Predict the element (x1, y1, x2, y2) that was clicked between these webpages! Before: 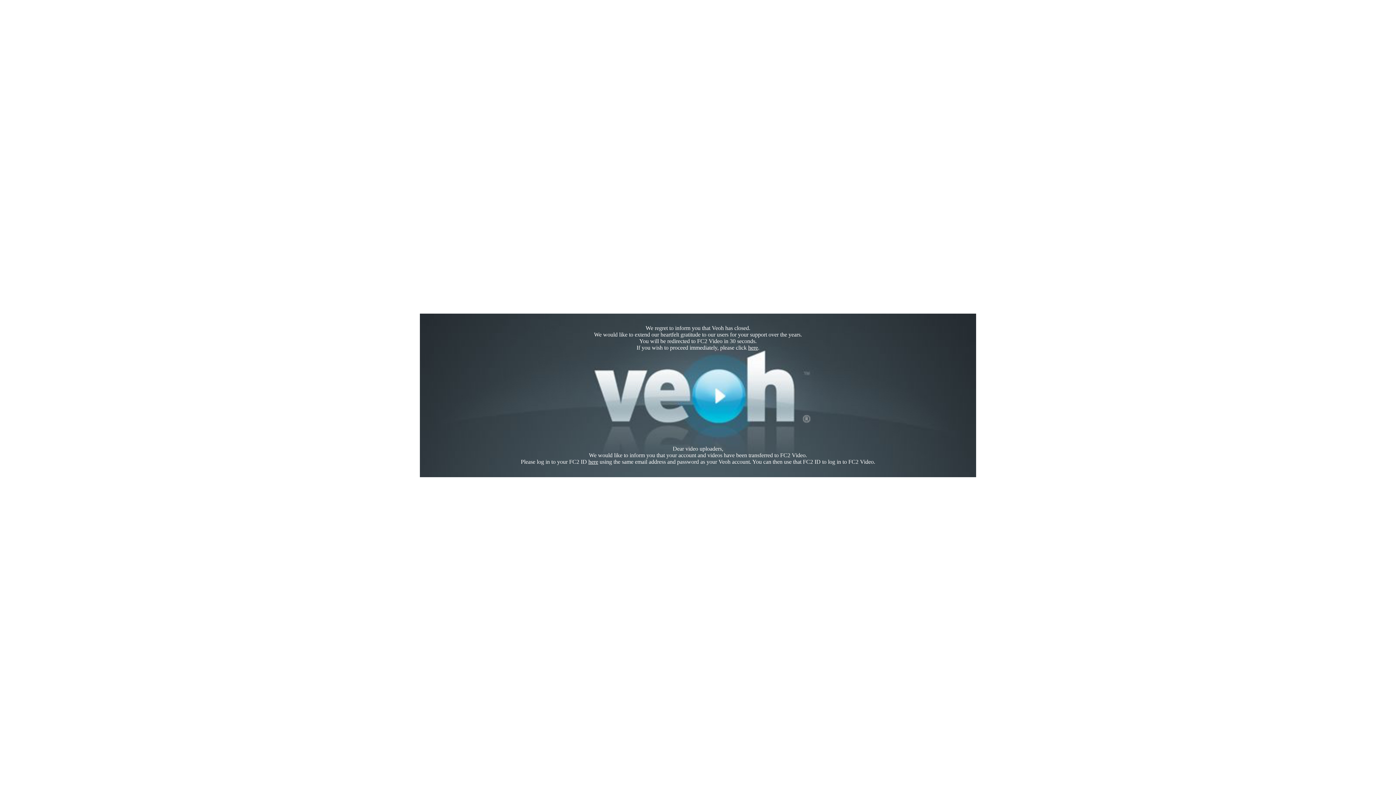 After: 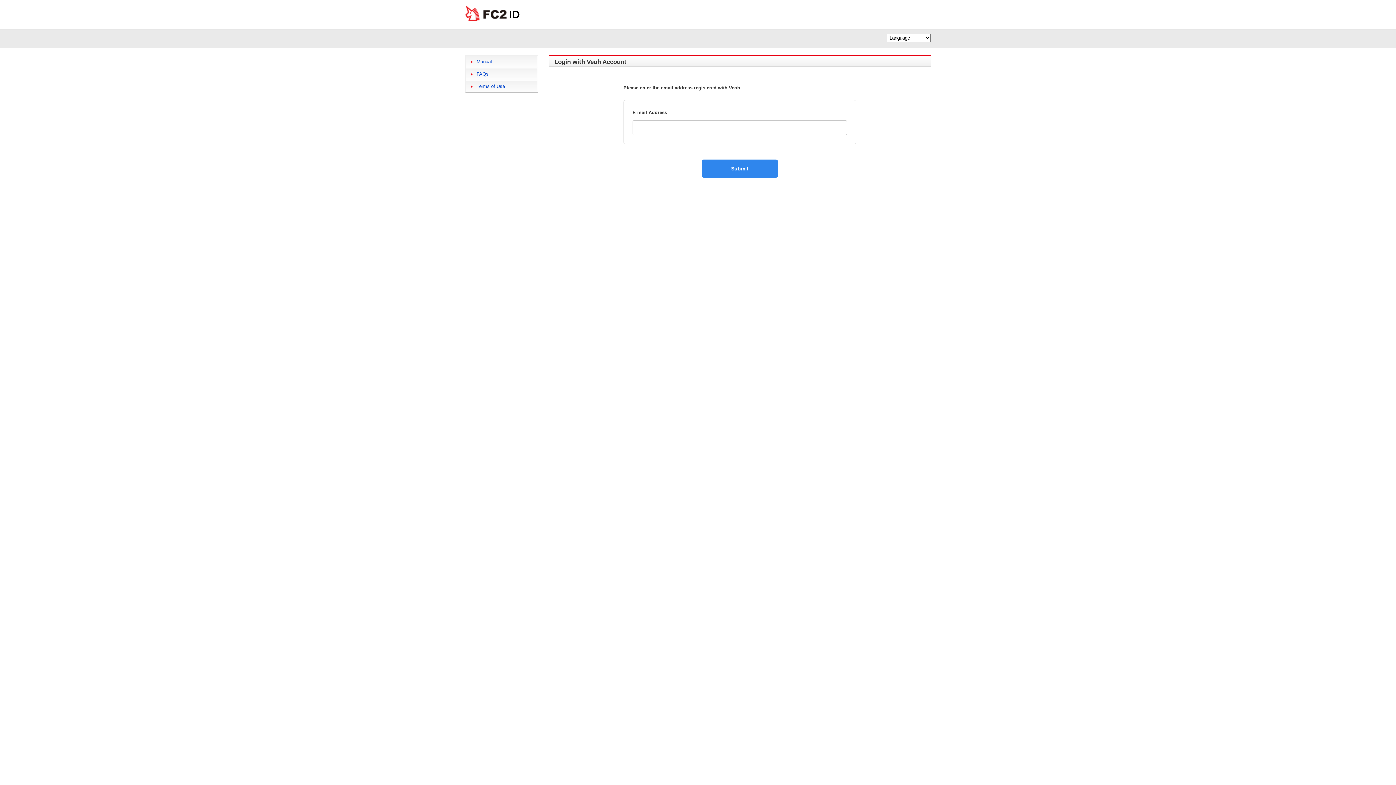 Action: bbox: (588, 458, 598, 465) label: here